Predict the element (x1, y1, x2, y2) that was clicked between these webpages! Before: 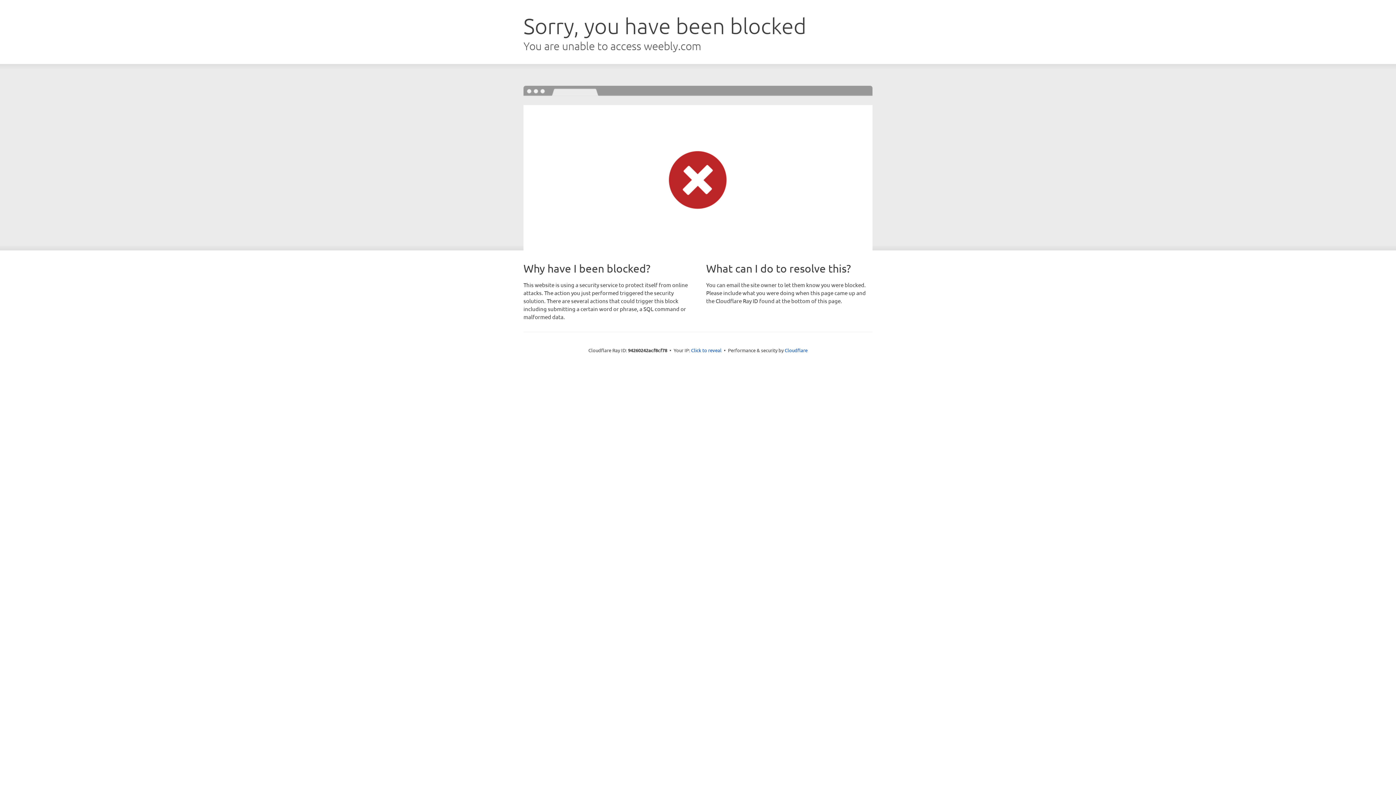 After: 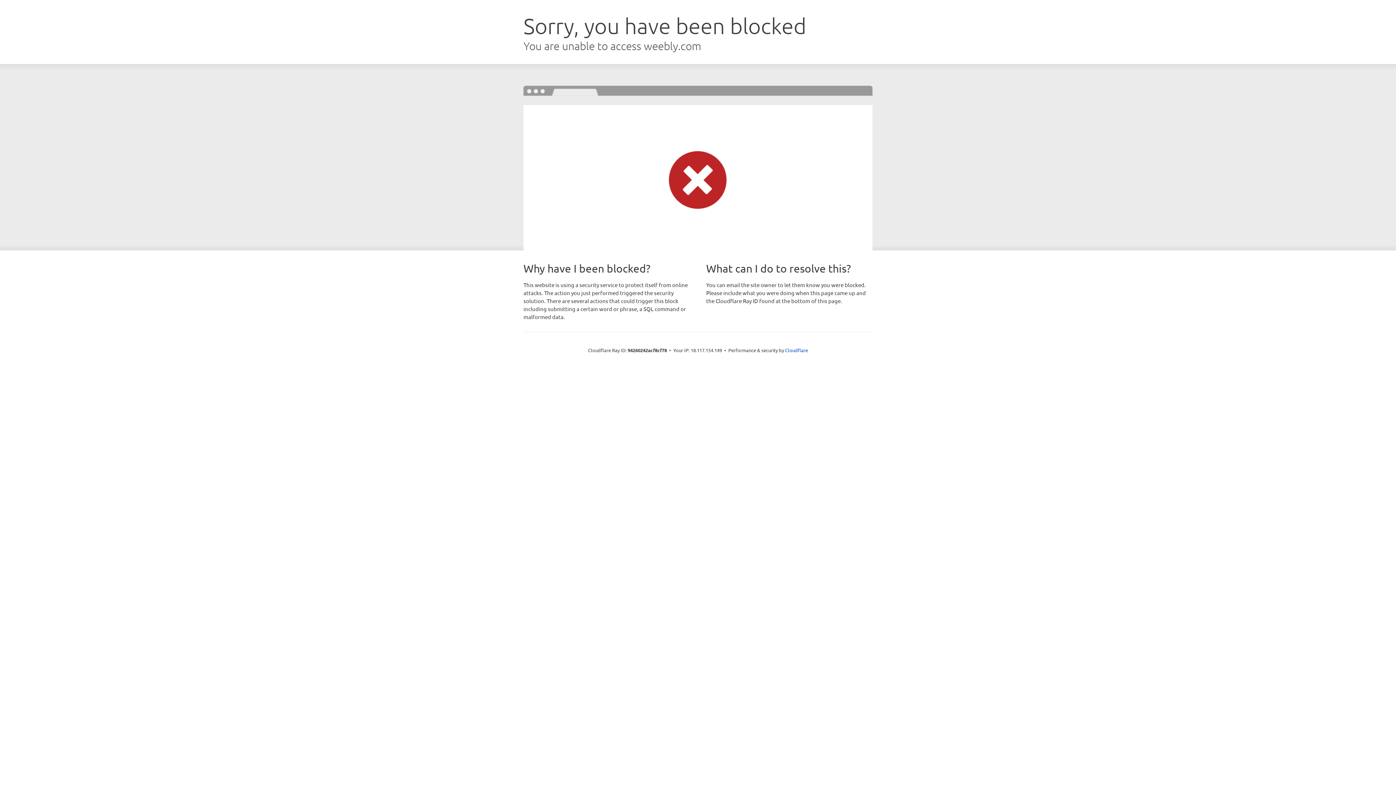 Action: bbox: (691, 346, 721, 353) label: Click to reveal